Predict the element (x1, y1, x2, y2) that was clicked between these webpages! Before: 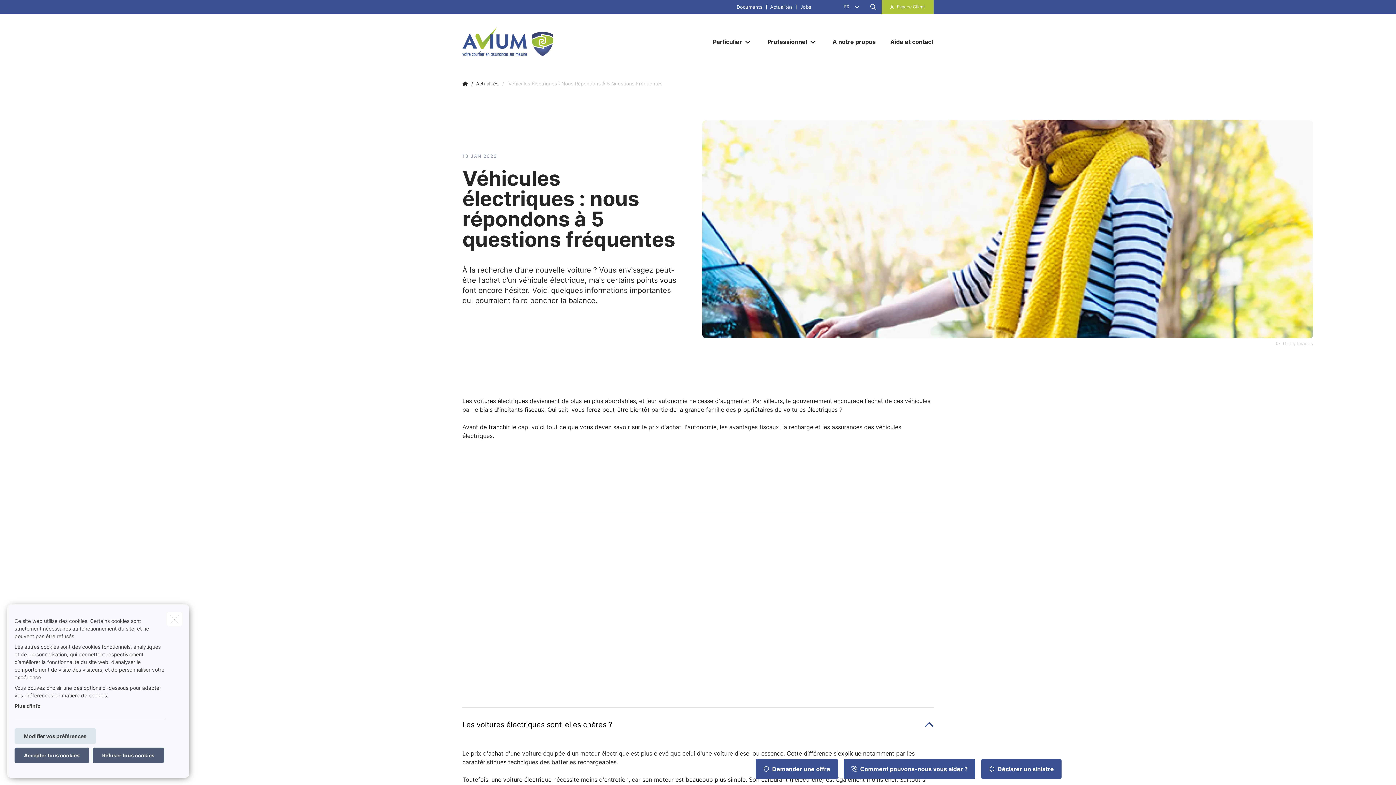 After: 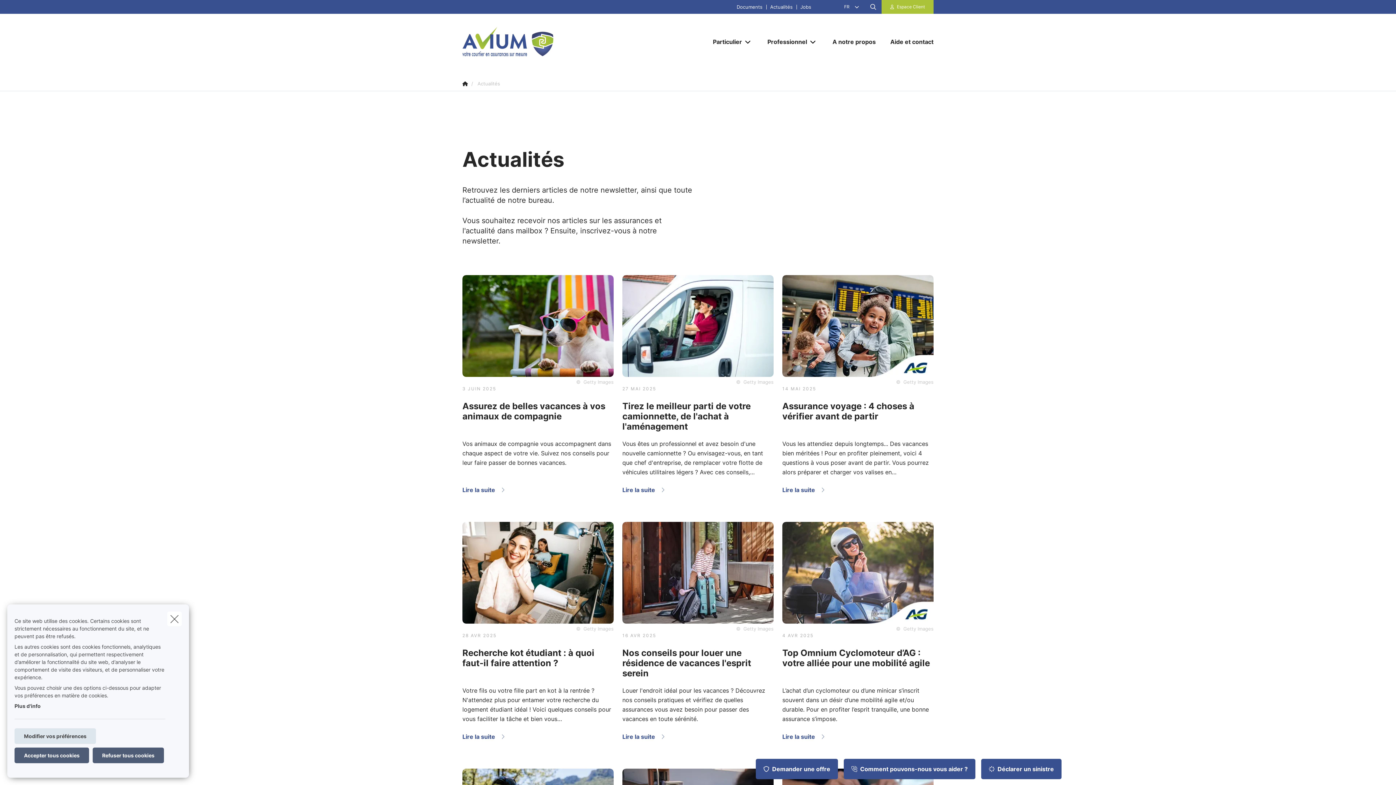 Action: bbox: (471, 80, 498, 87) label: /
Actualités